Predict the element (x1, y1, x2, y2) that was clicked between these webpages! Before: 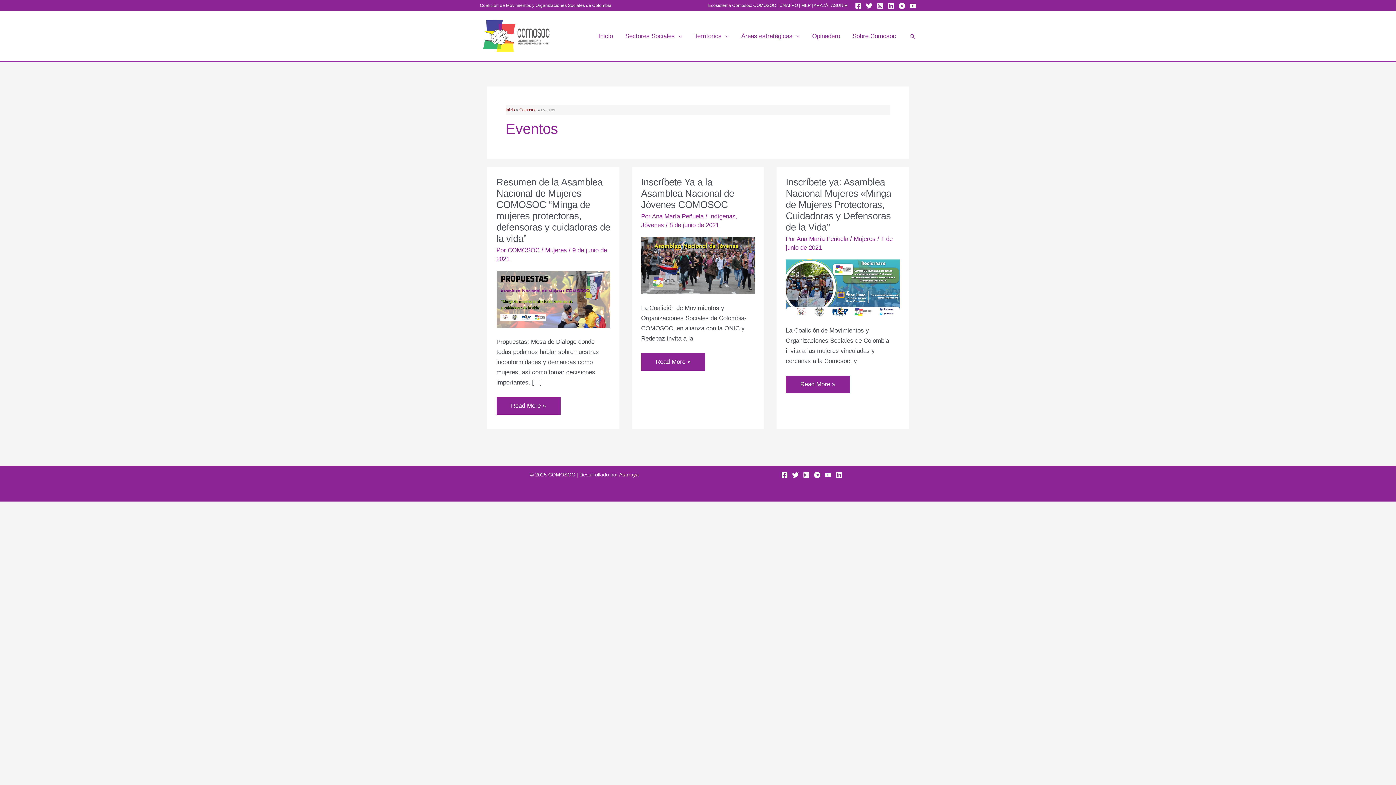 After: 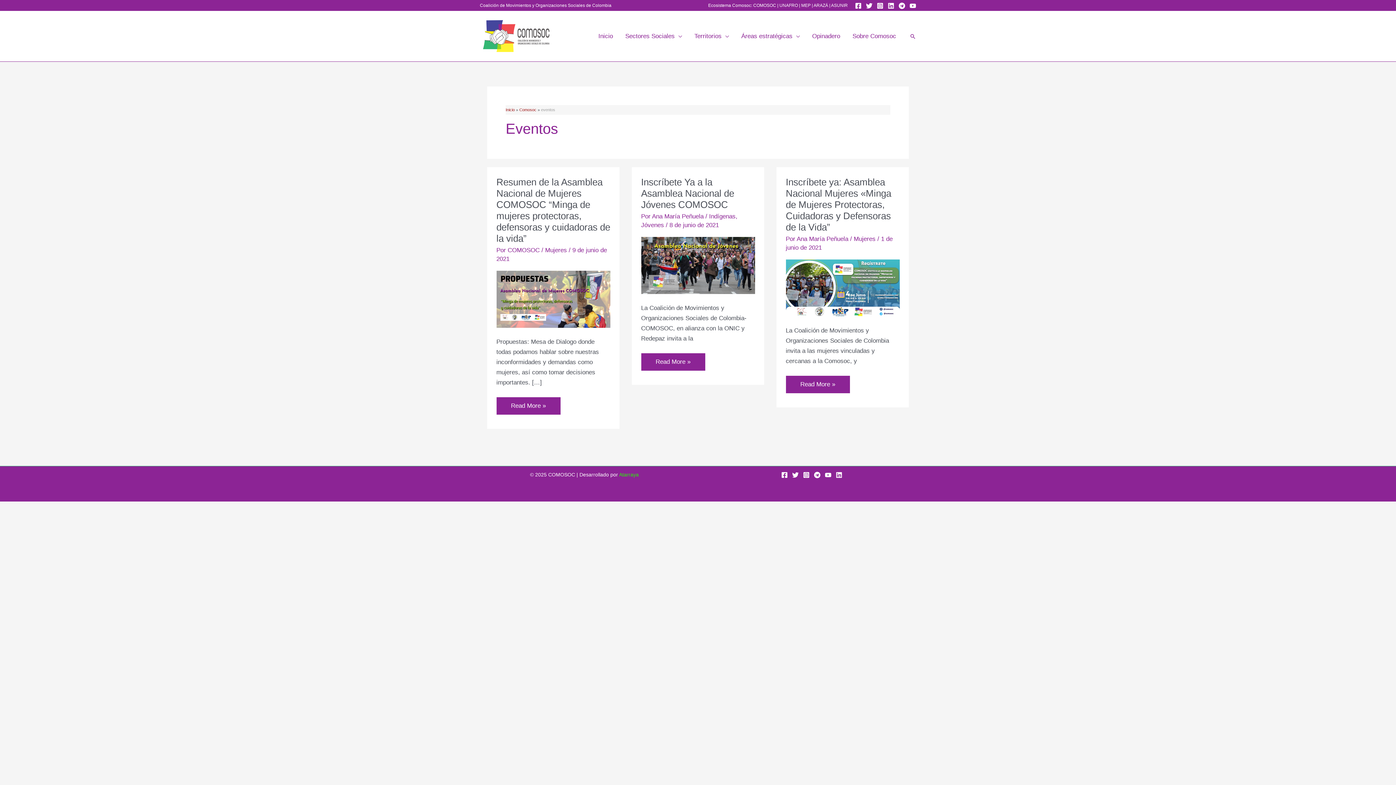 Action: label: Atarraya bbox: (619, 472, 638, 477)